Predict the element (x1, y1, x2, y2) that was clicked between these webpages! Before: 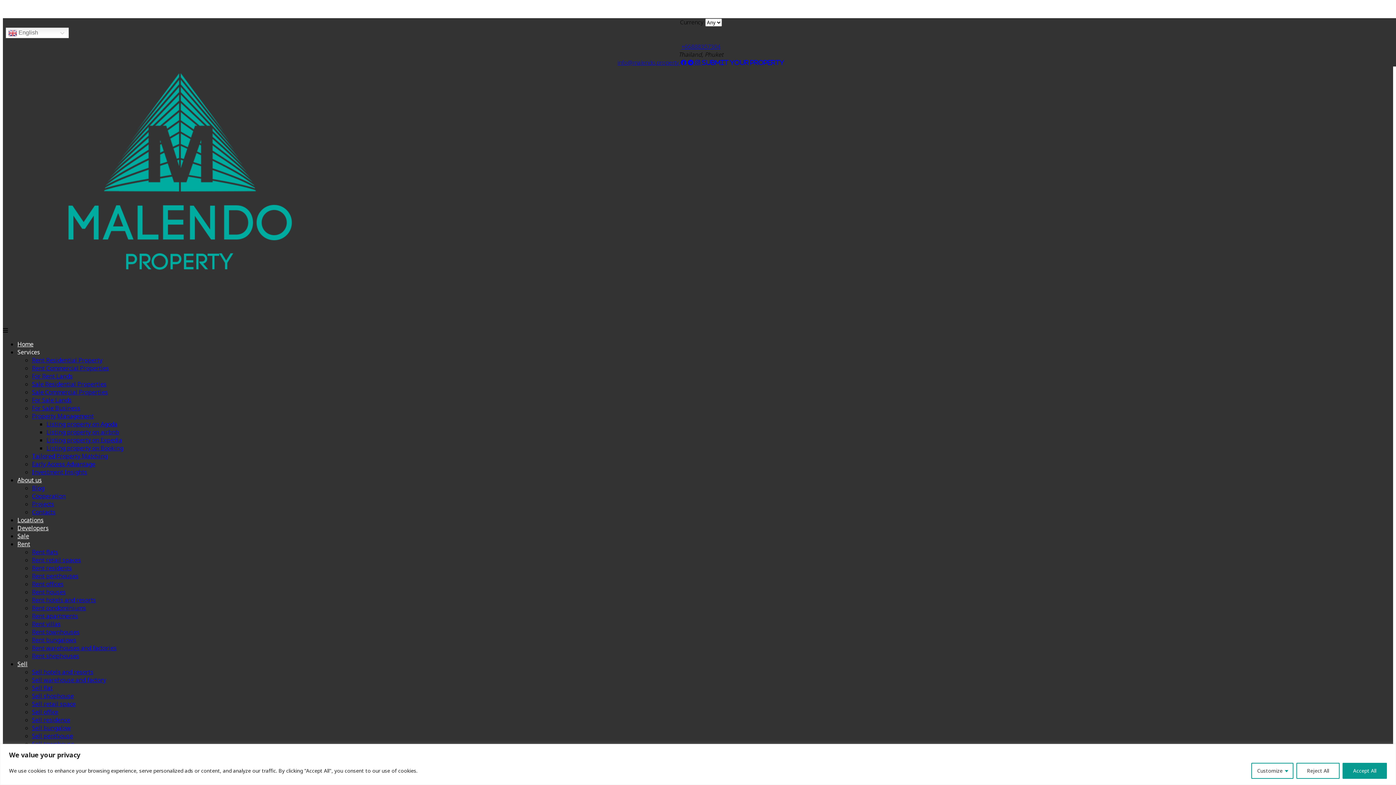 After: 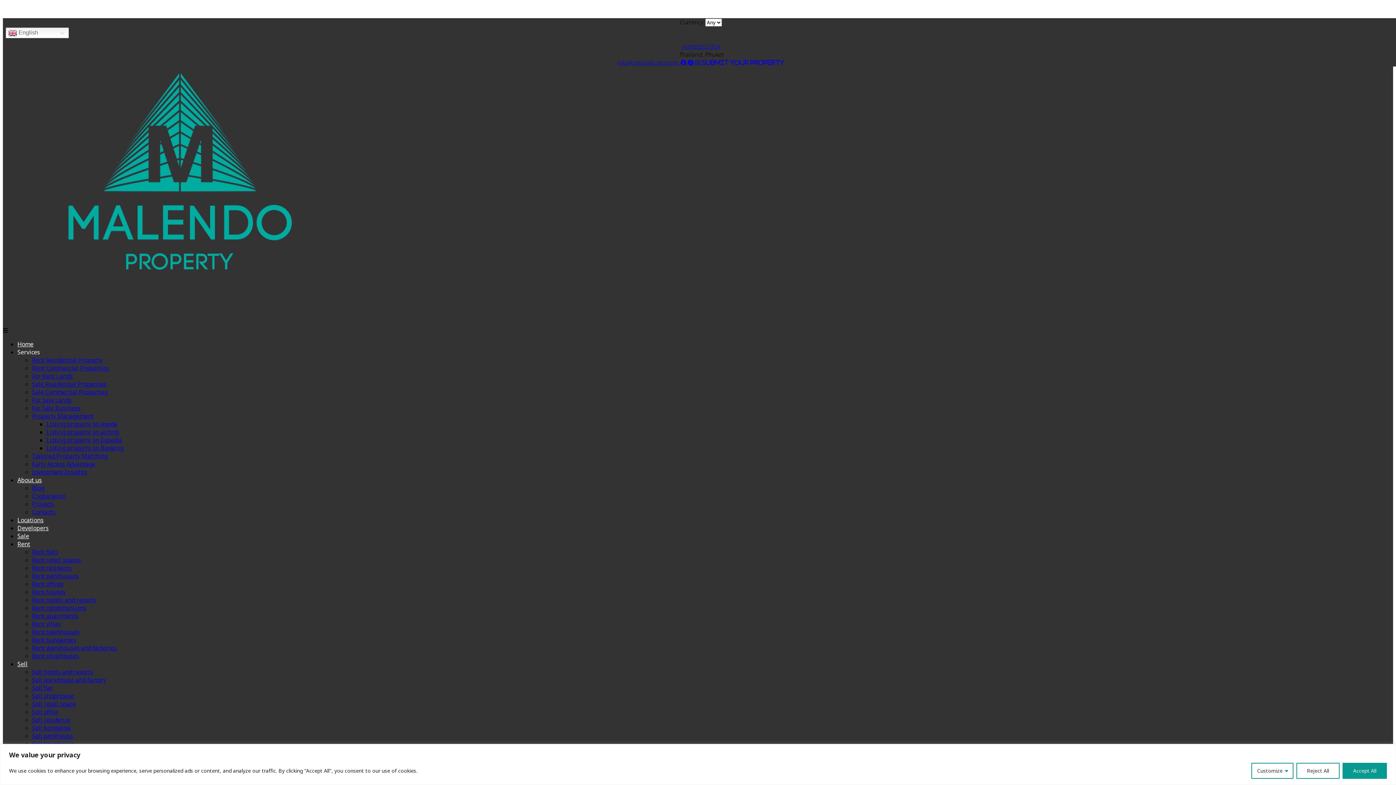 Action: bbox: (32, 452, 107, 460) label: Tailored Property Matching